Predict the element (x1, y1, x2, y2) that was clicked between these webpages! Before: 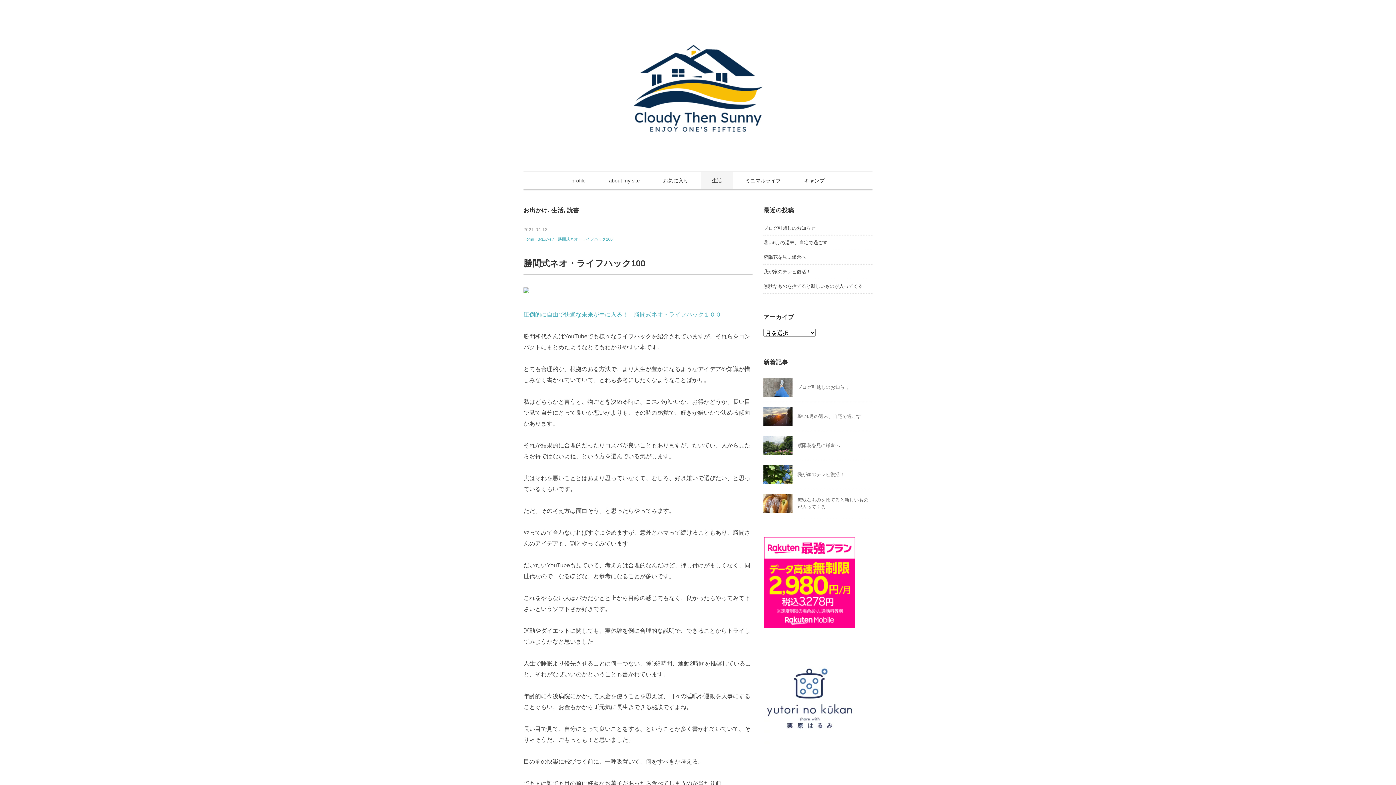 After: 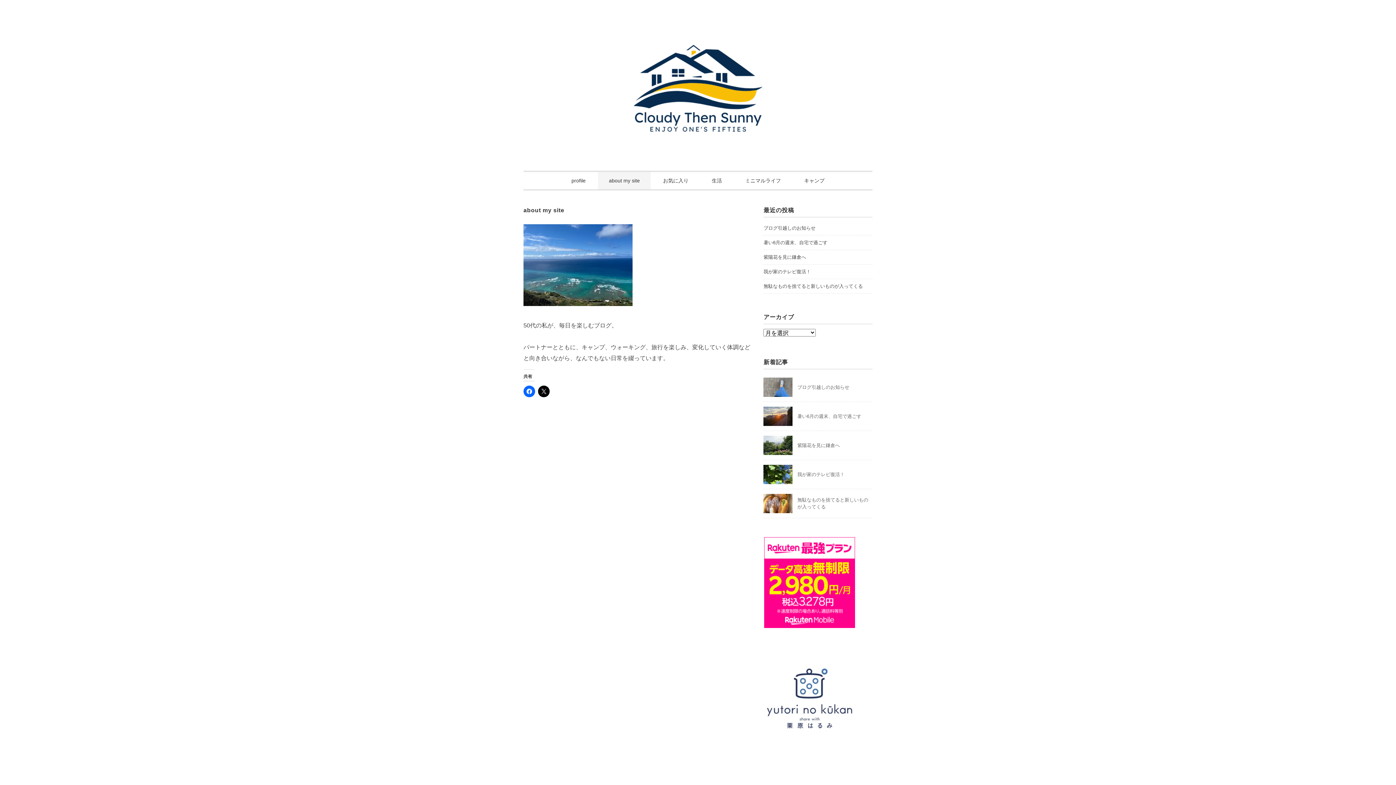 Action: label: about my site bbox: (598, 172, 650, 189)